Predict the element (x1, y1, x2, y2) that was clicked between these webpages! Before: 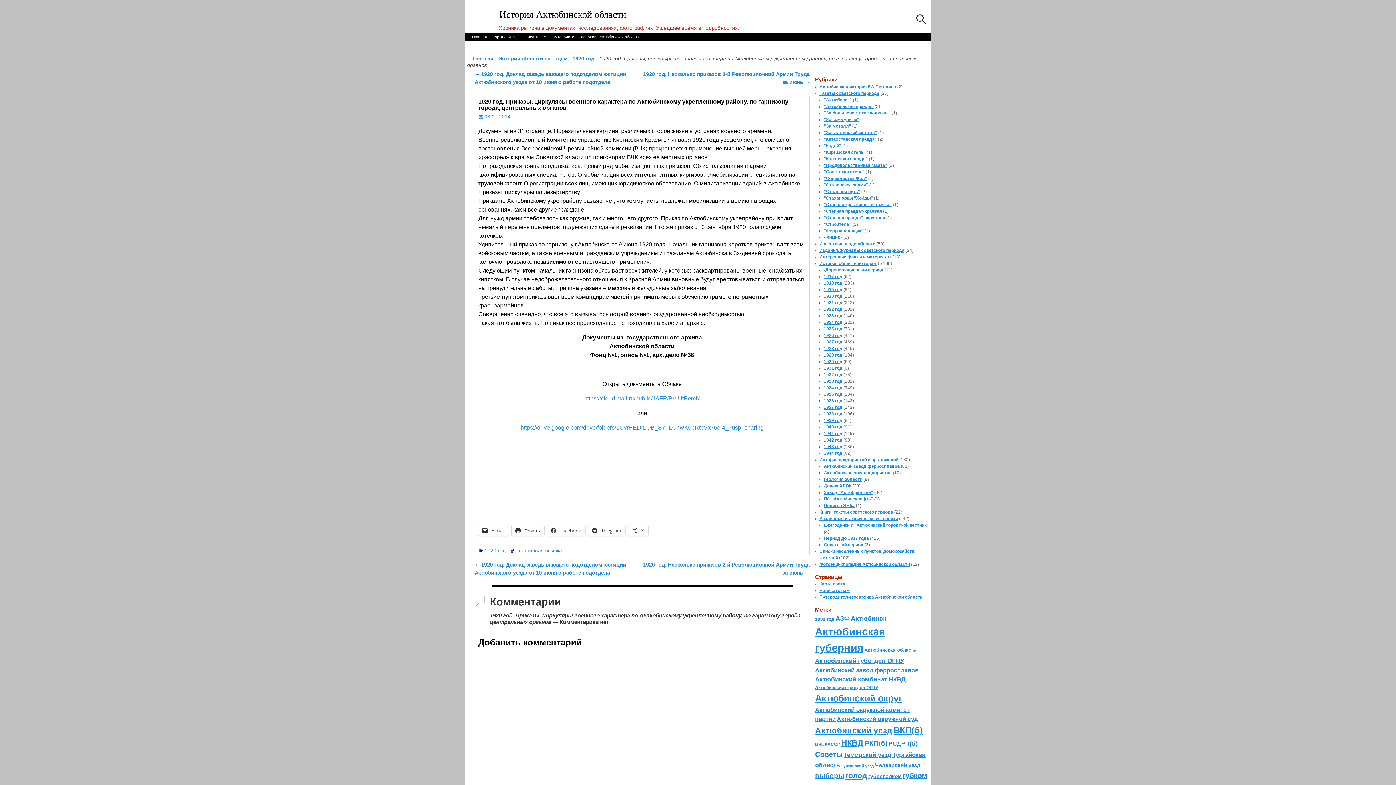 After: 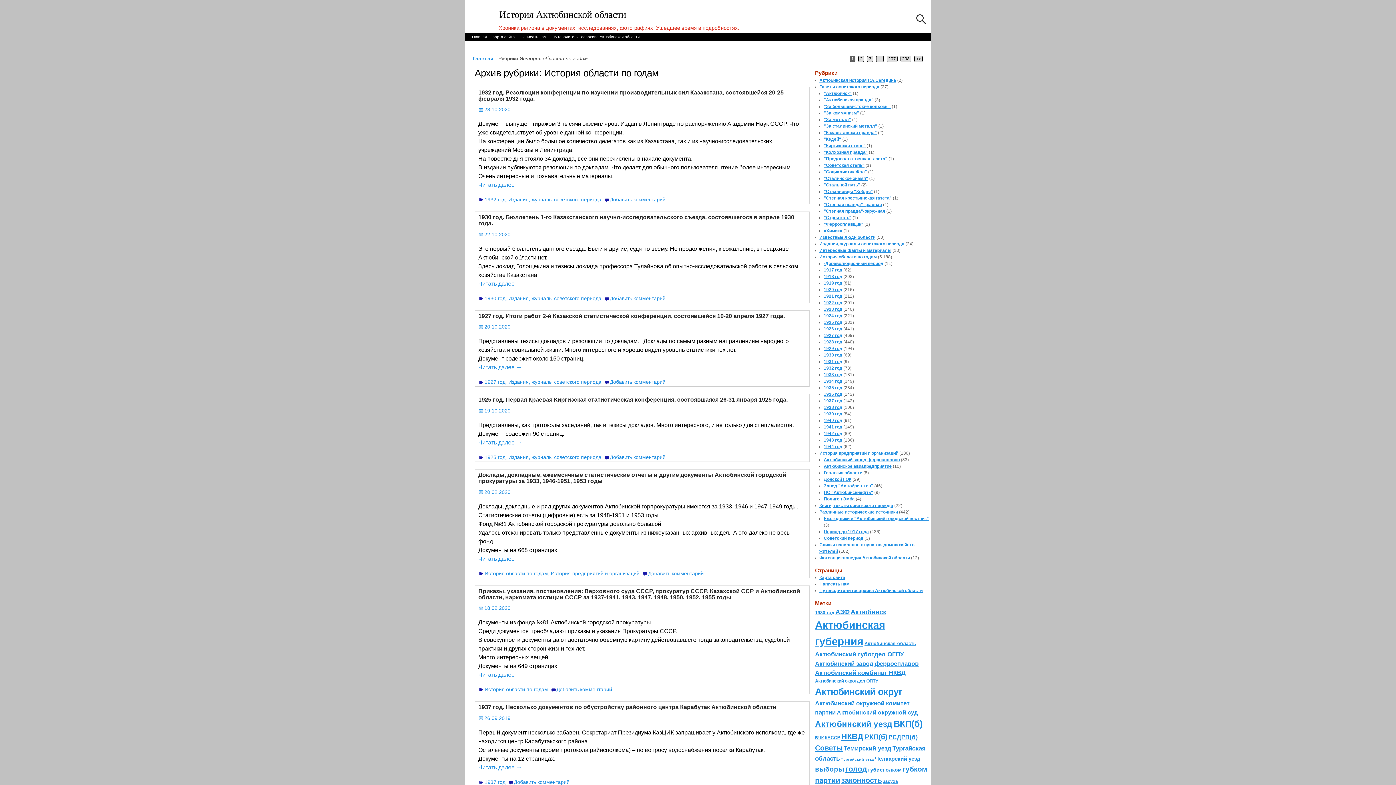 Action: label: История области по годам bbox: (819, 260, 877, 266)